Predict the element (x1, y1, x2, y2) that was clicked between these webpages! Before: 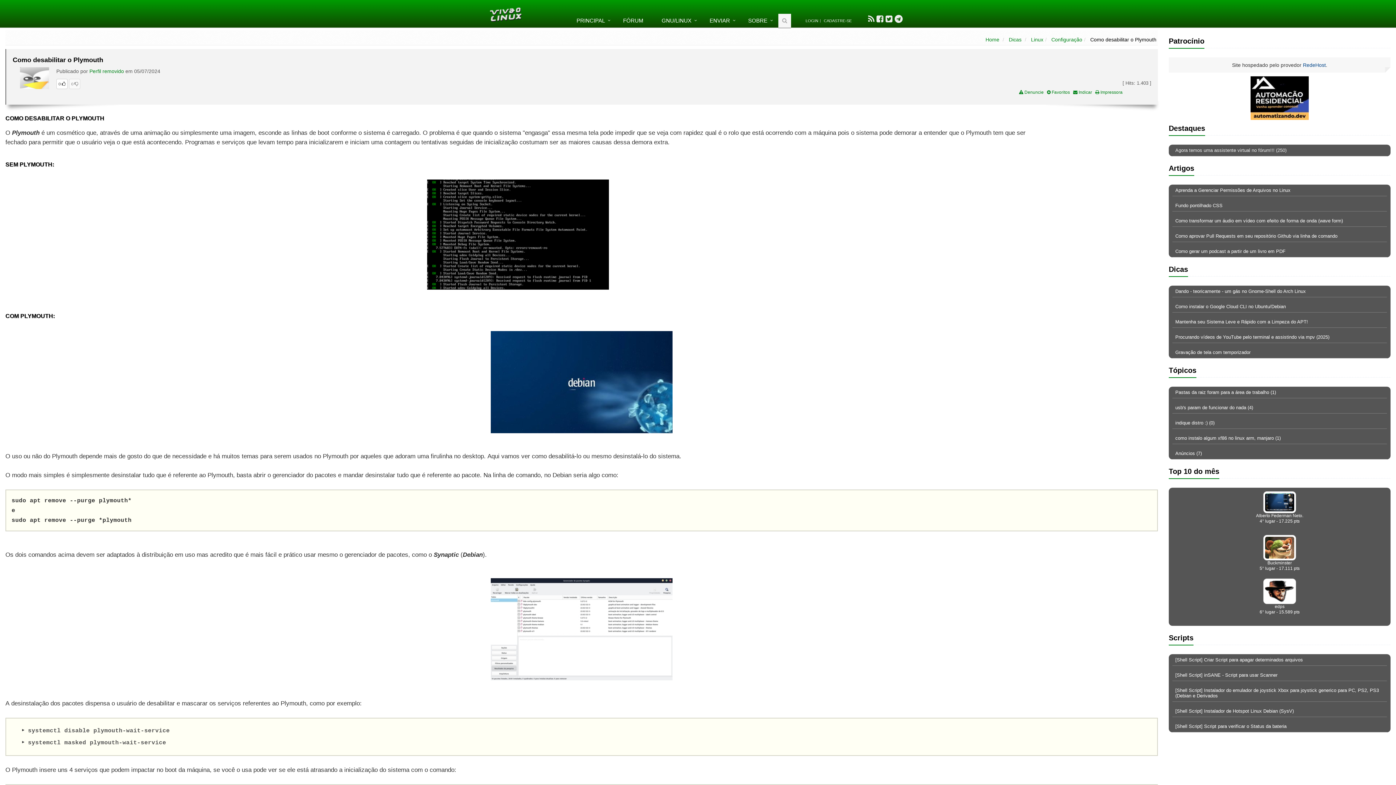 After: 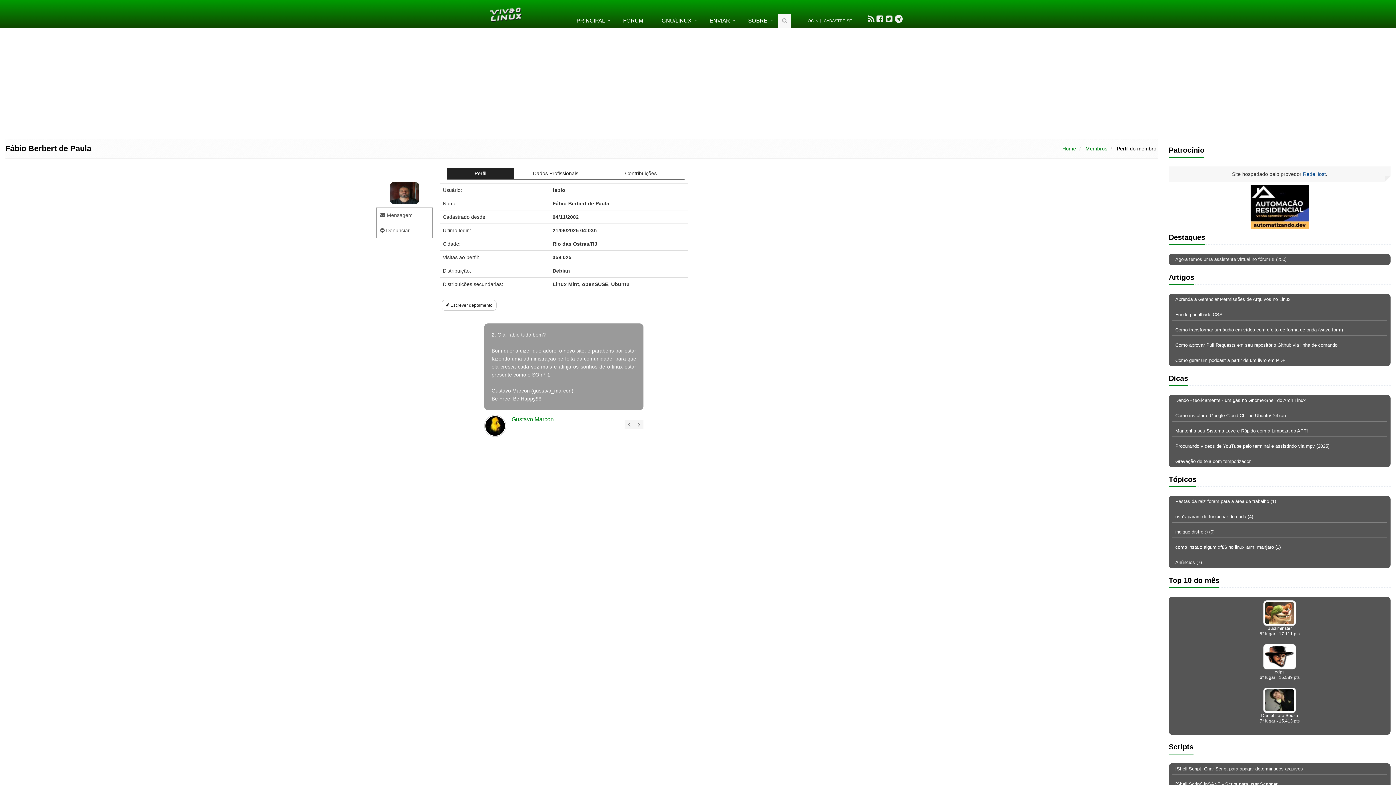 Action: bbox: (1257, 545, 1302, 565) label: 
Fábio Berbert de Paula